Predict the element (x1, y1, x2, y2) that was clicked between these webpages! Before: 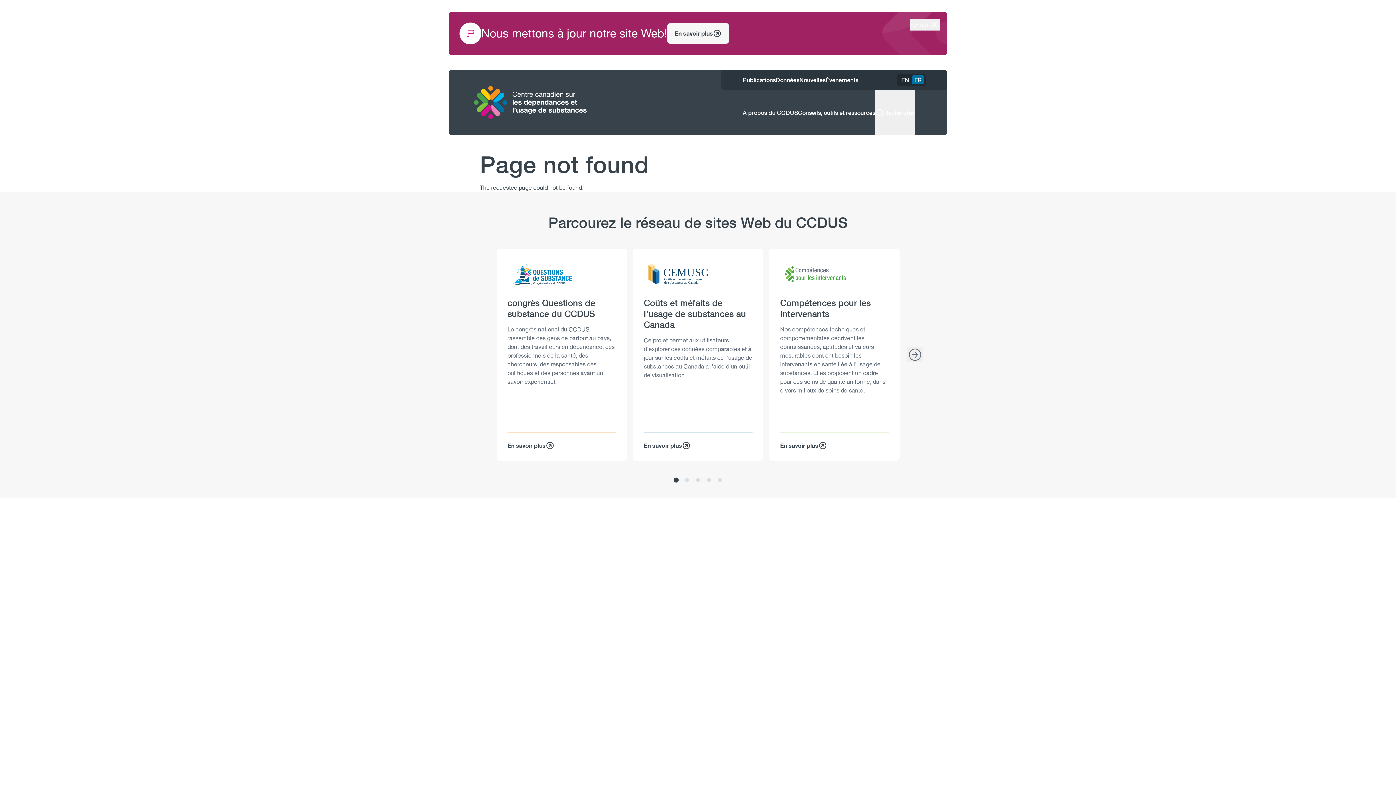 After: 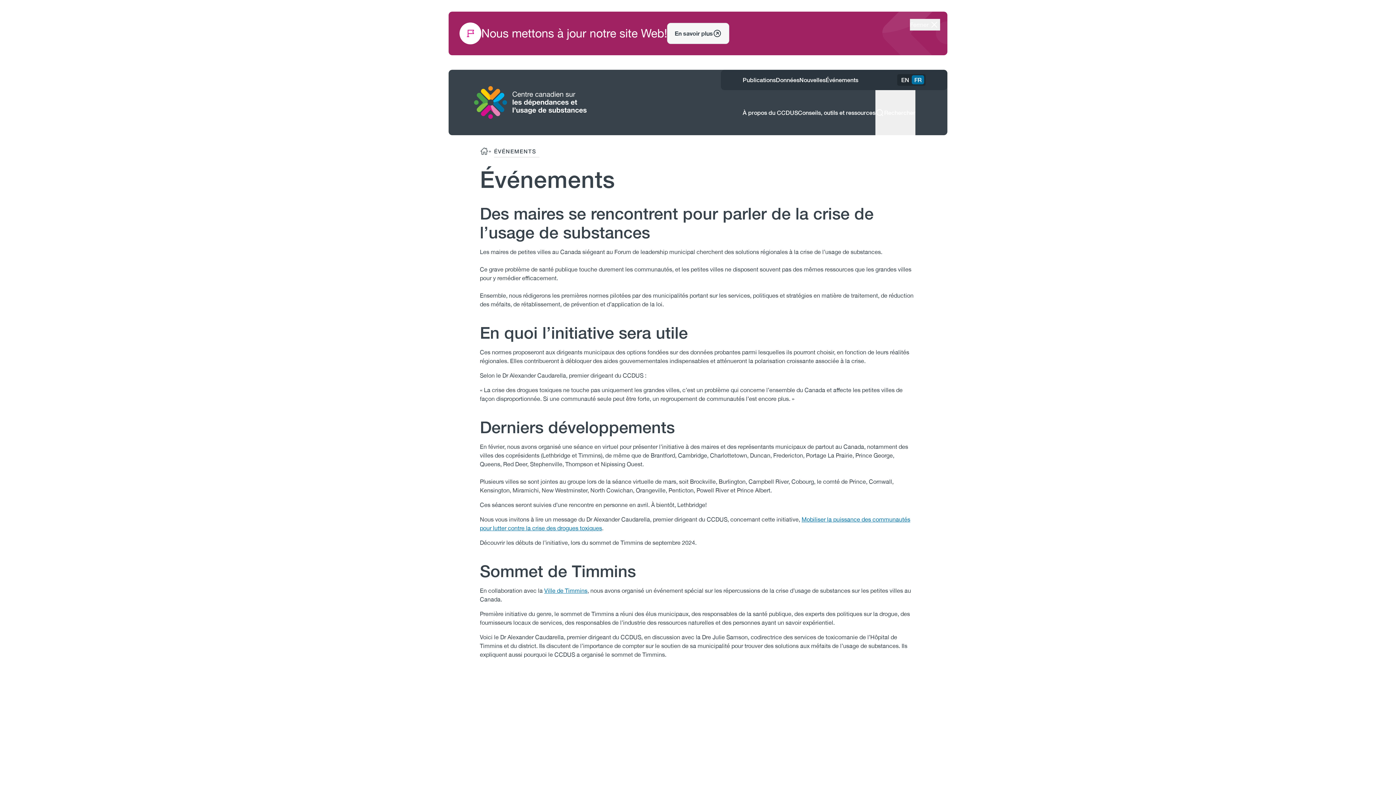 Action: label: Événements bbox: (825, 69, 858, 90)